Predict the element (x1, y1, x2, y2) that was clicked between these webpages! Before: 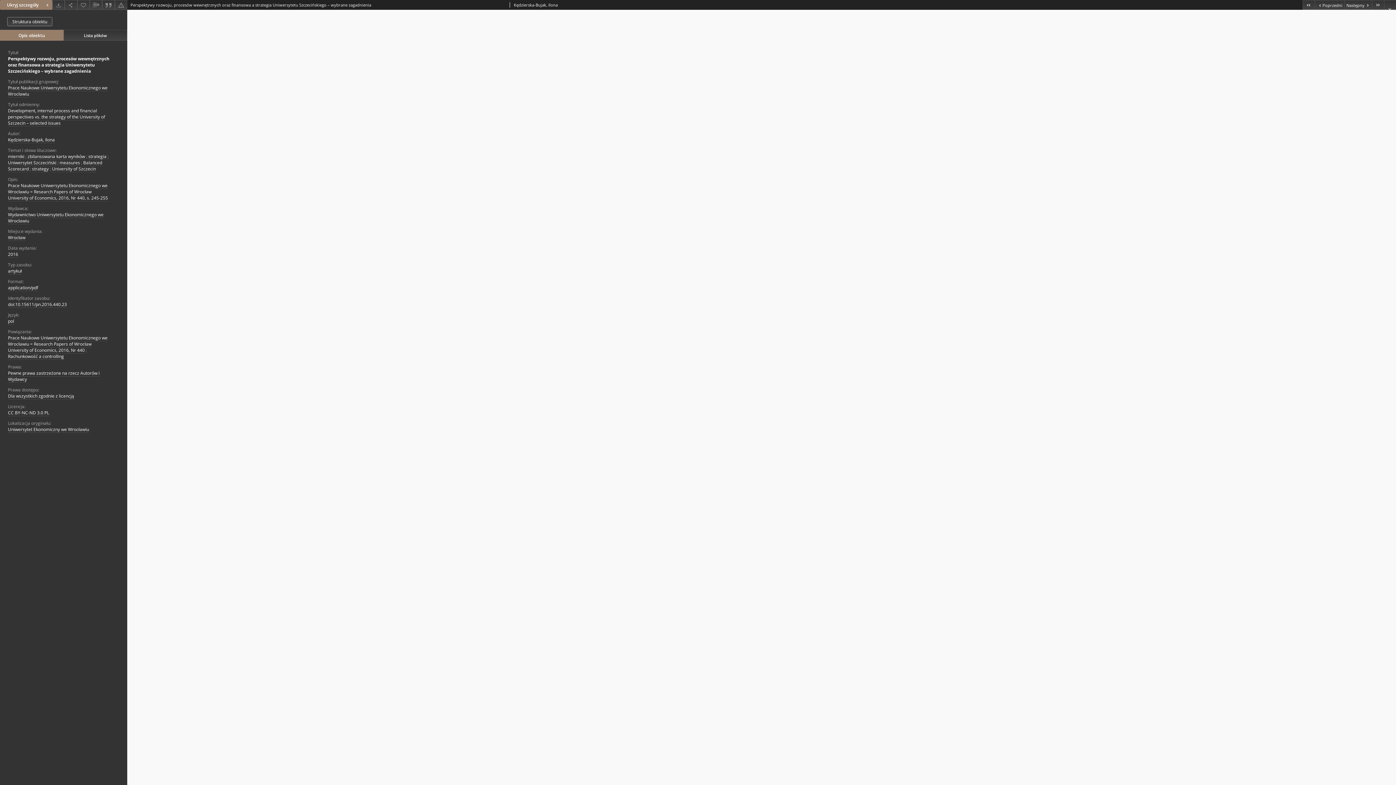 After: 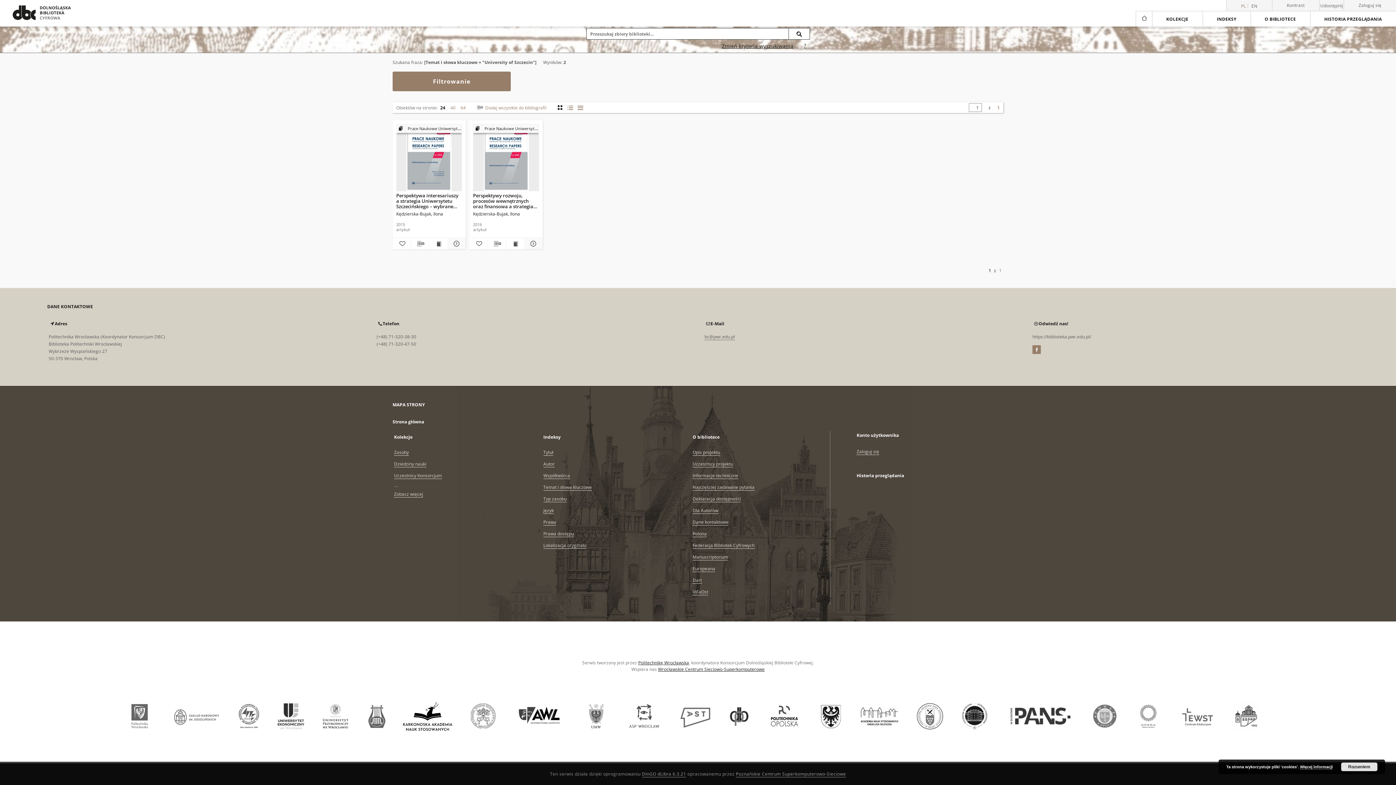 Action: bbox: (52, 165, 96, 172) label: University of Szczecin